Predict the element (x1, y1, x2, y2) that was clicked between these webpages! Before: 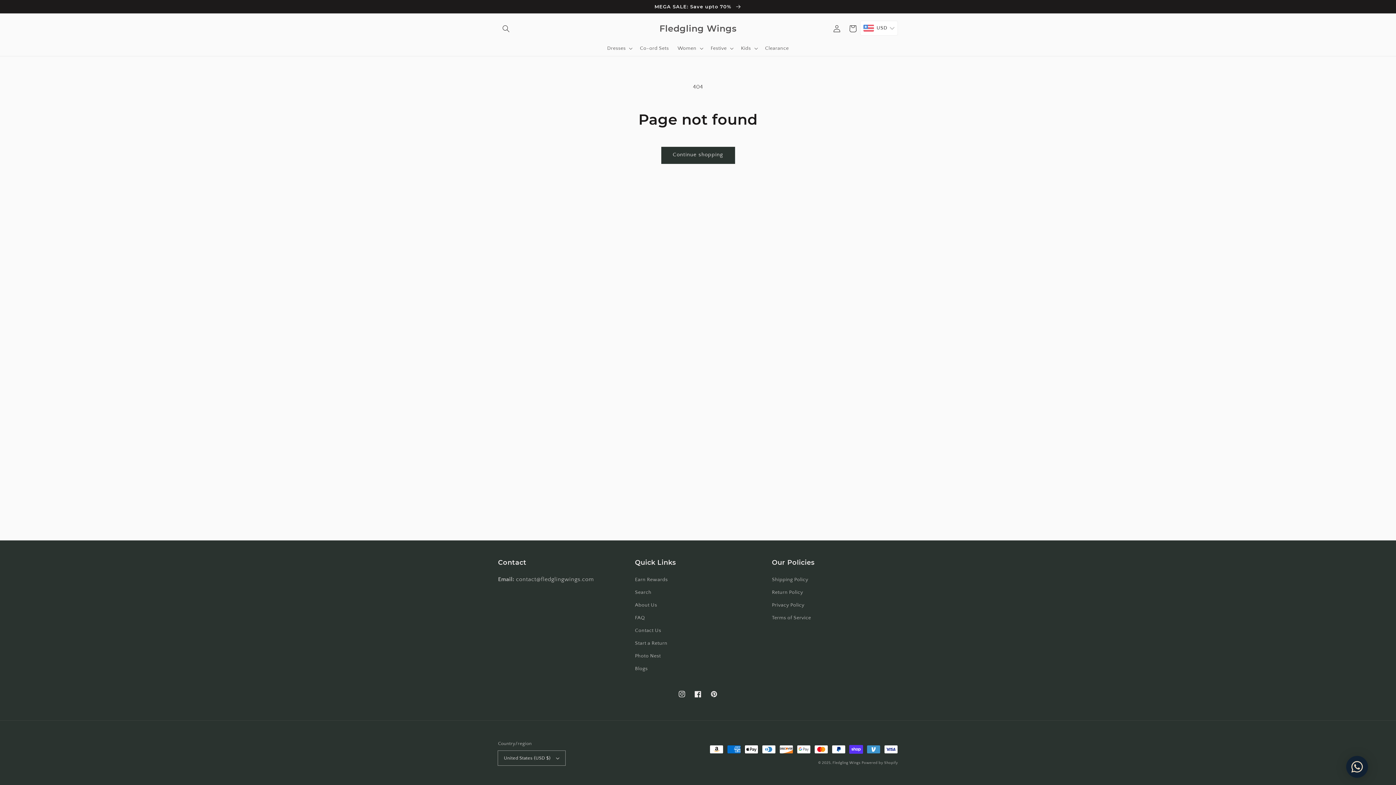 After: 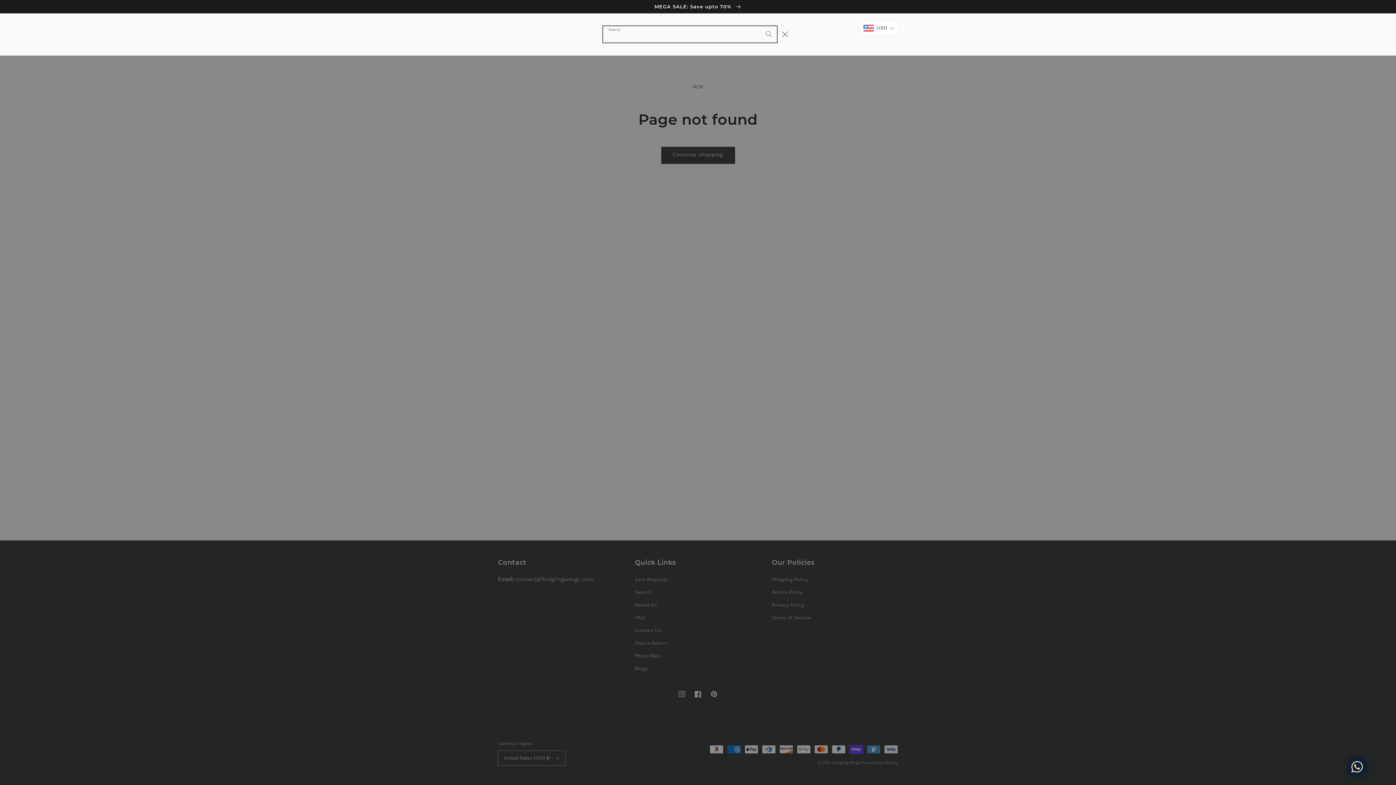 Action: label: Search bbox: (498, 20, 514, 36)